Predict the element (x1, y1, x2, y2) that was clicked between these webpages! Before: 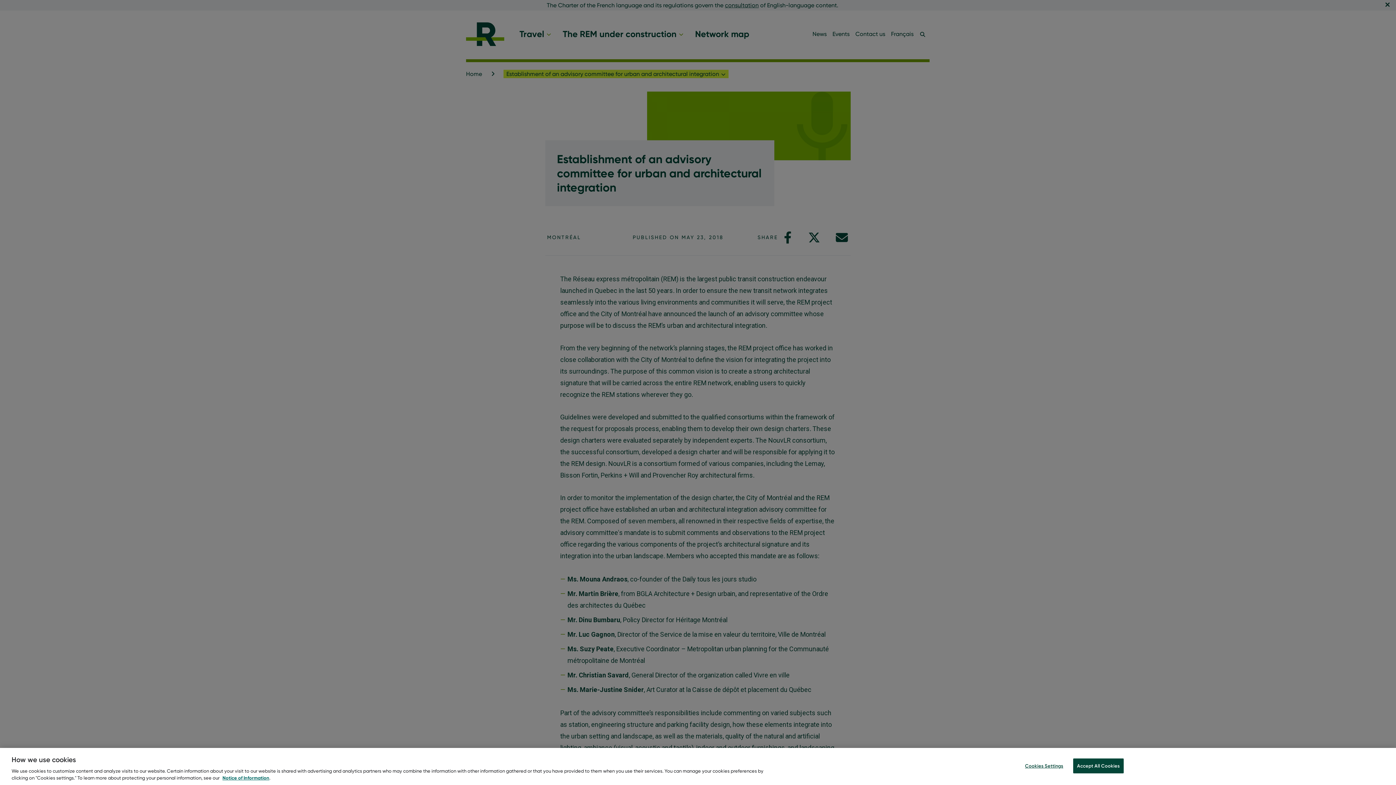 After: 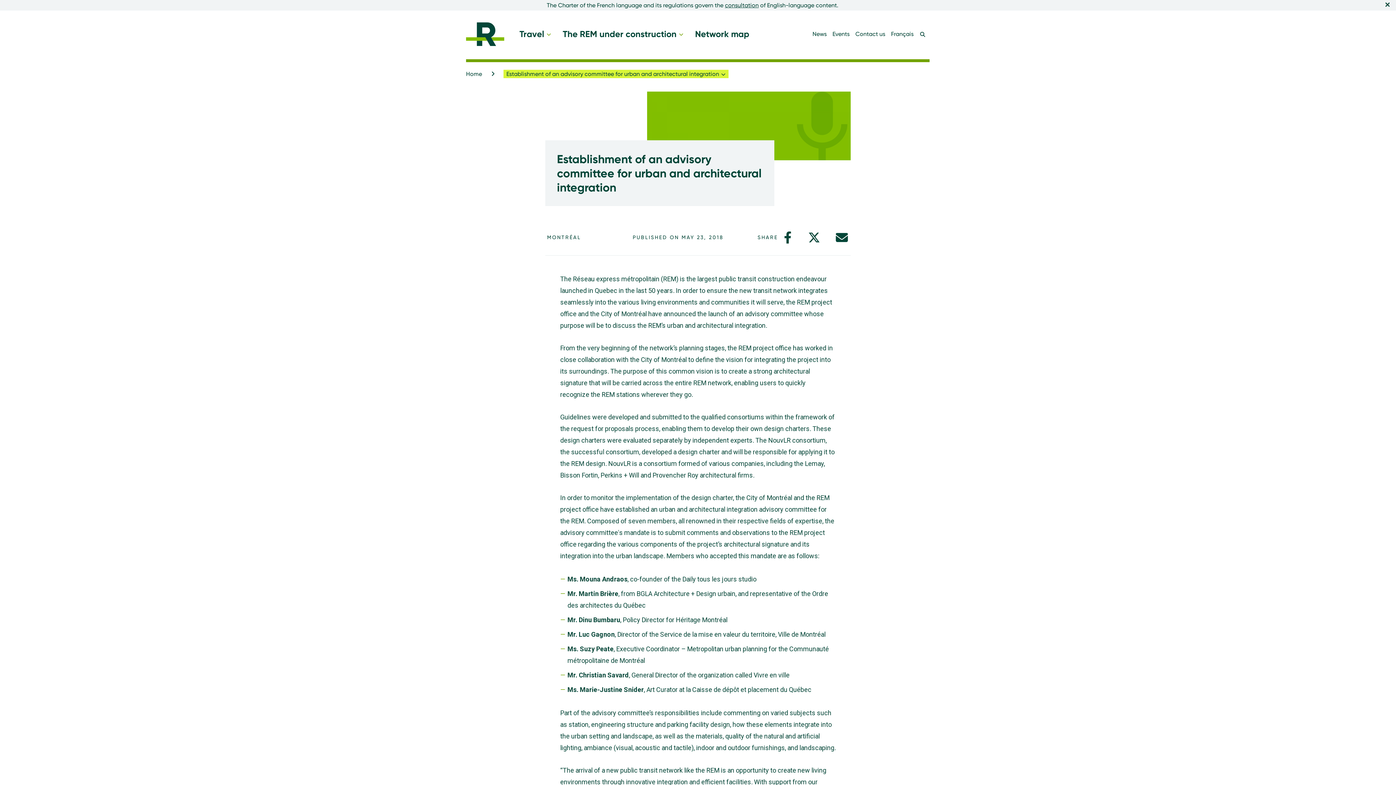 Action: label: Accept All Cookies bbox: (1073, 758, 1123, 773)